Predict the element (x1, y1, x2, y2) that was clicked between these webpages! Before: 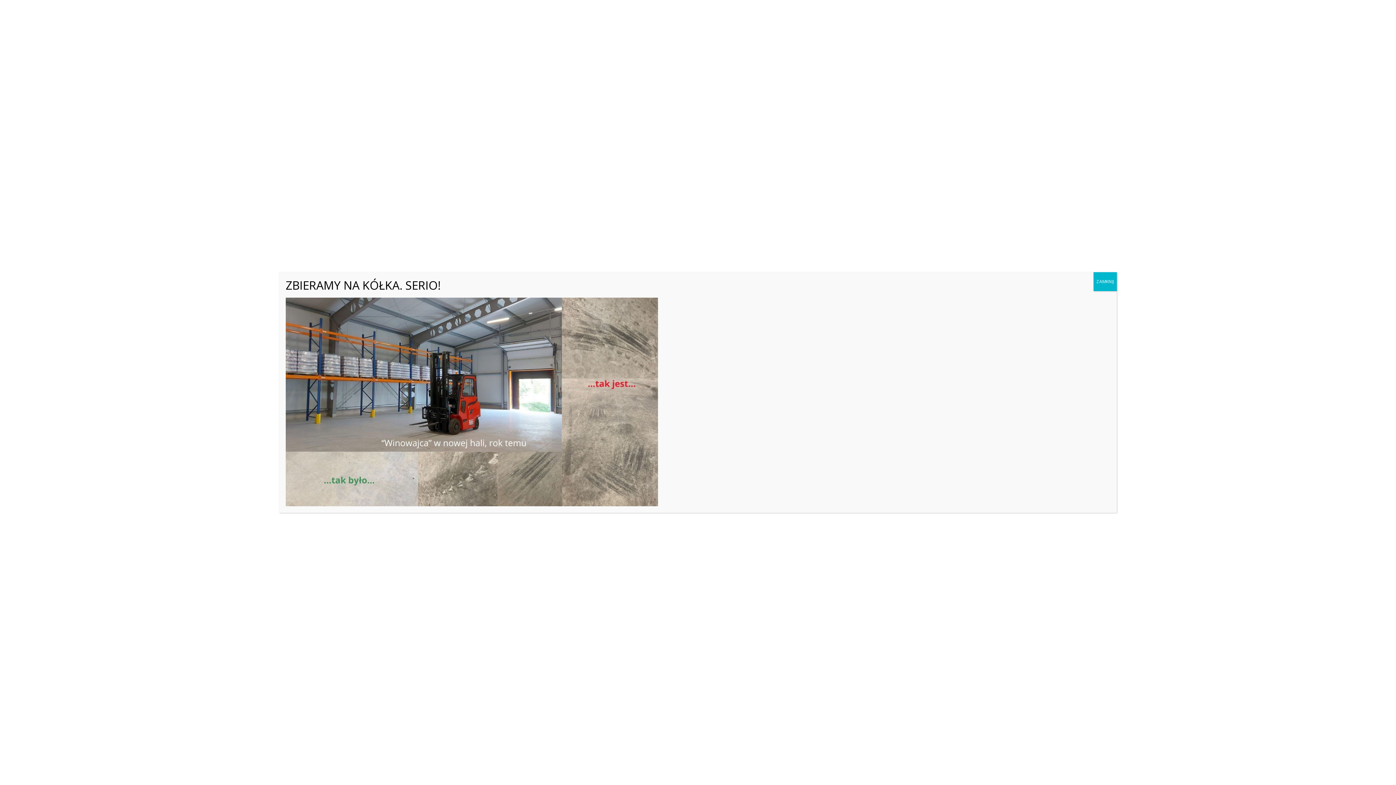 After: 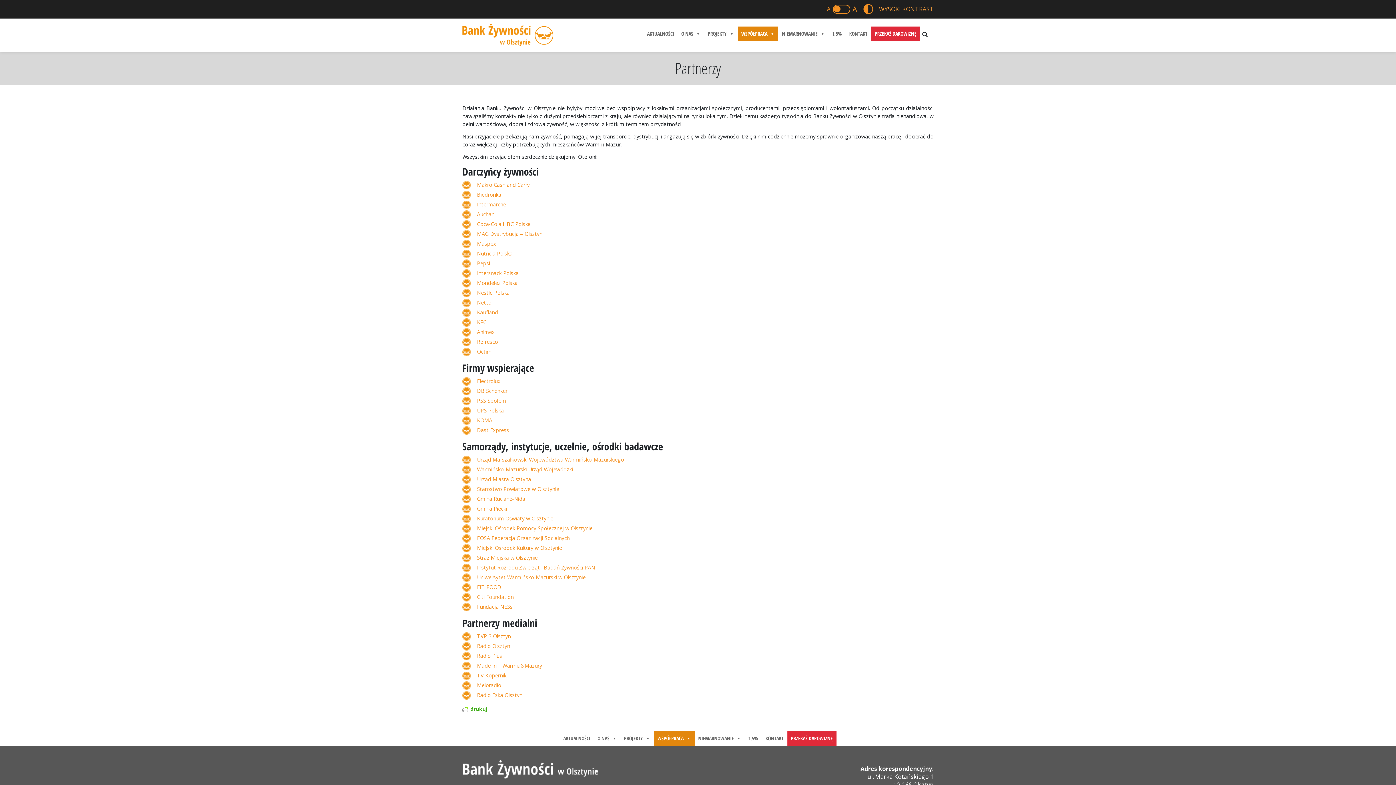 Action: label: Zamknij bbox: (1093, 272, 1117, 291)